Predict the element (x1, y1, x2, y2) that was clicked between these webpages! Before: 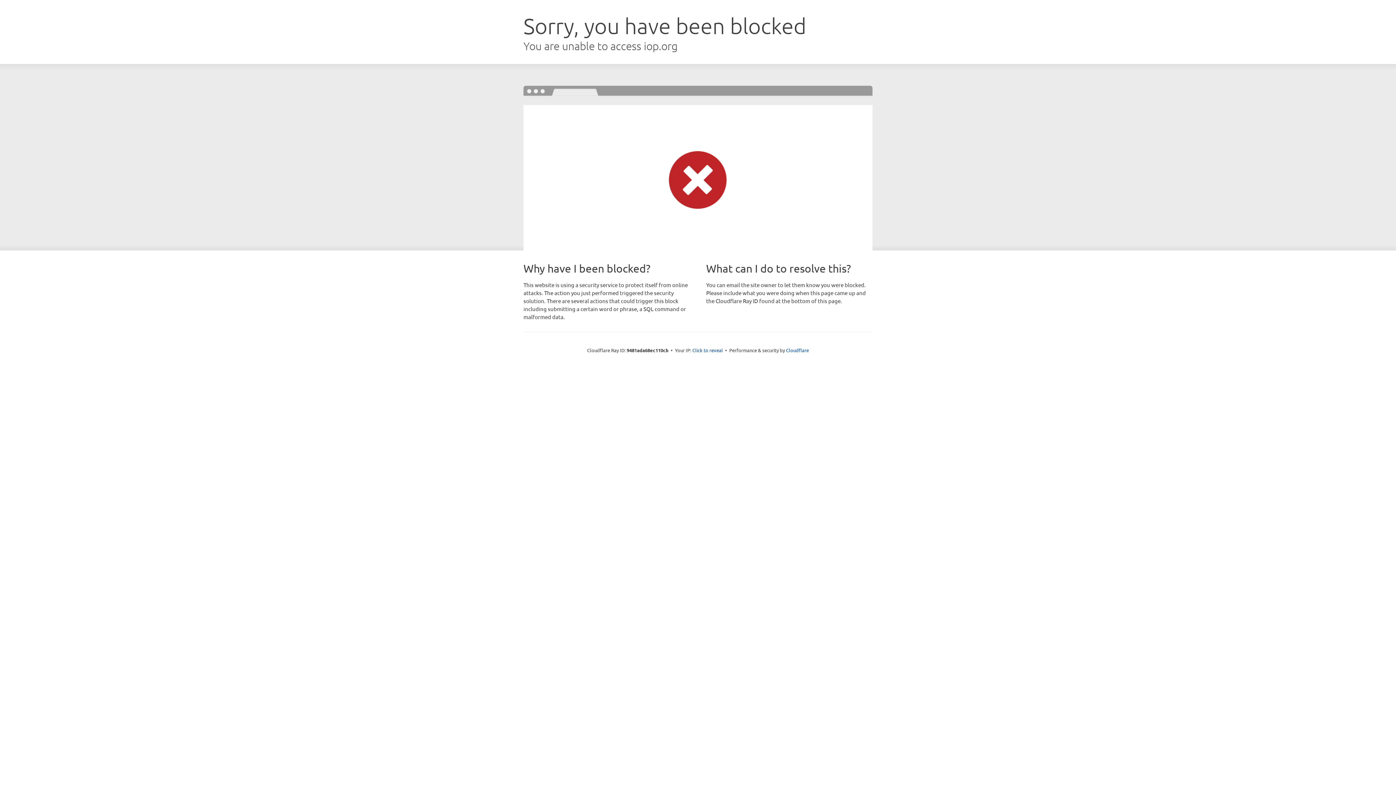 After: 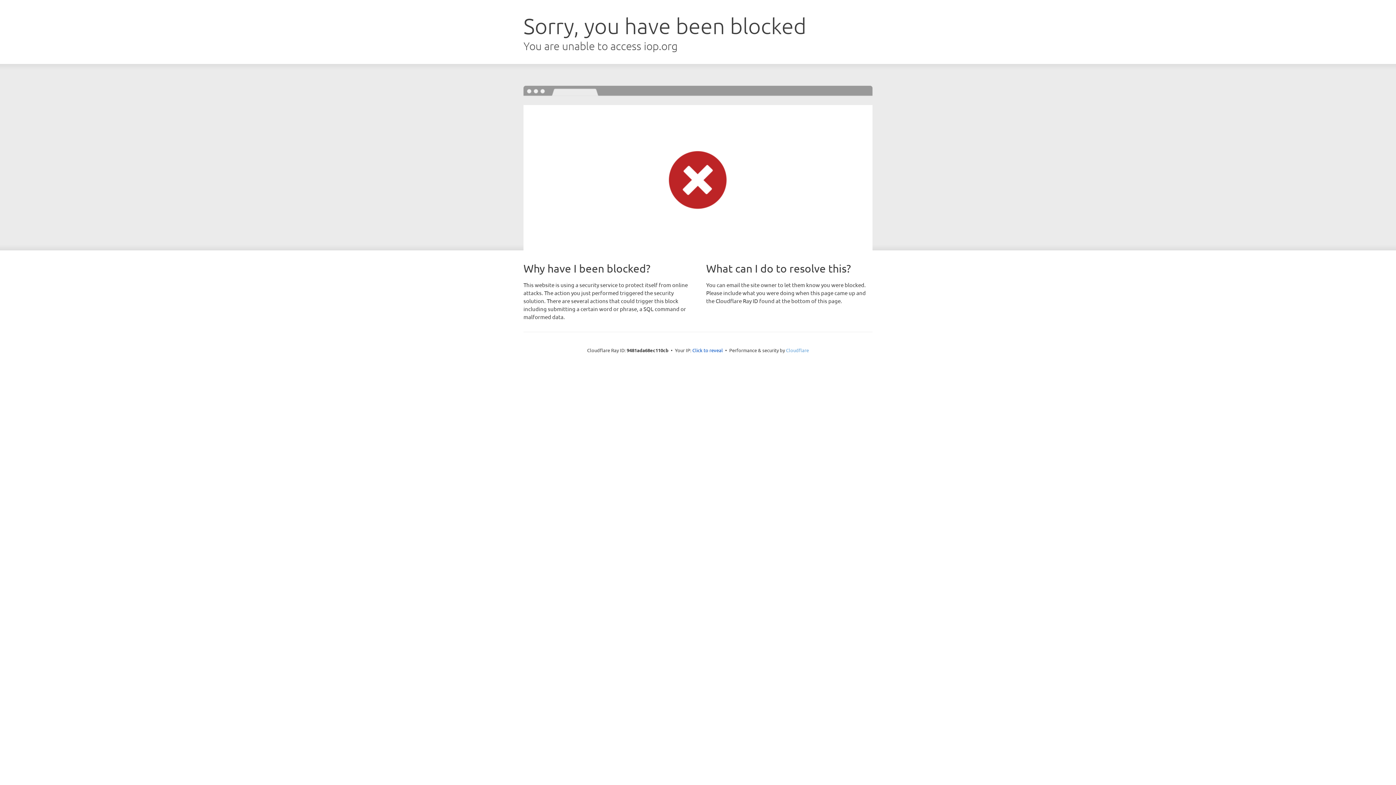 Action: label: Cloudflare bbox: (786, 347, 809, 353)